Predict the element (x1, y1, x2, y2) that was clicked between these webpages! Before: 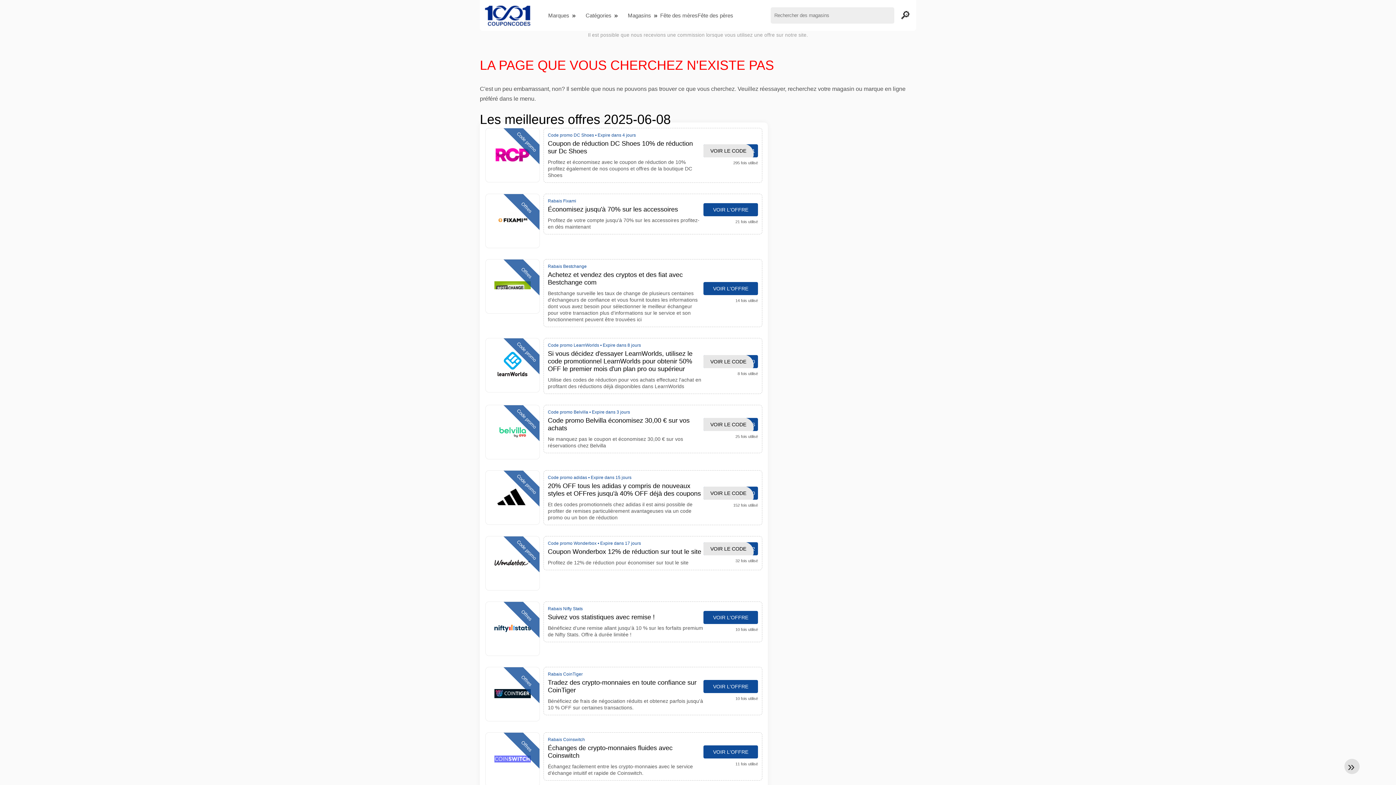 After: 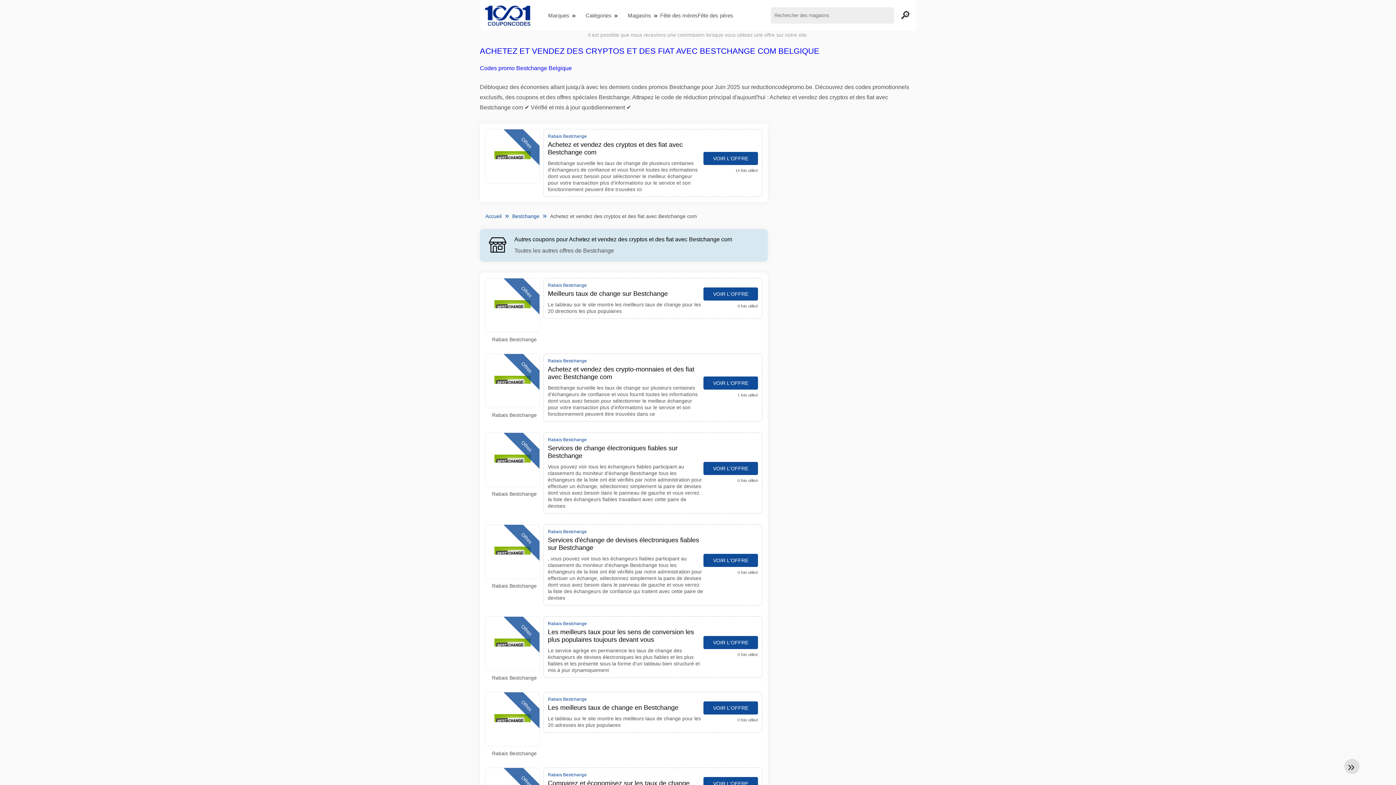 Action: label: Achetez et vendez des cryptos et des fiat avec Bestchange com bbox: (548, 271, 703, 286)